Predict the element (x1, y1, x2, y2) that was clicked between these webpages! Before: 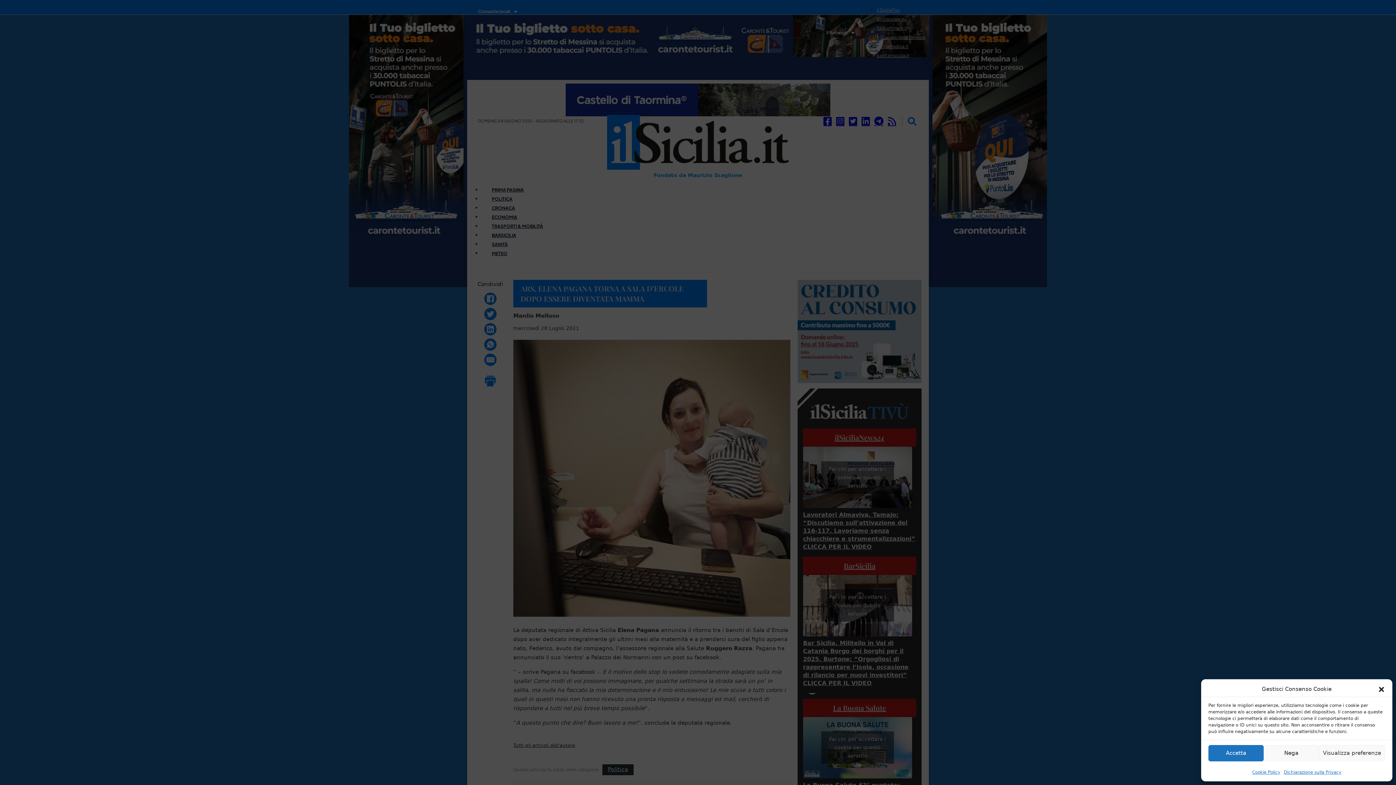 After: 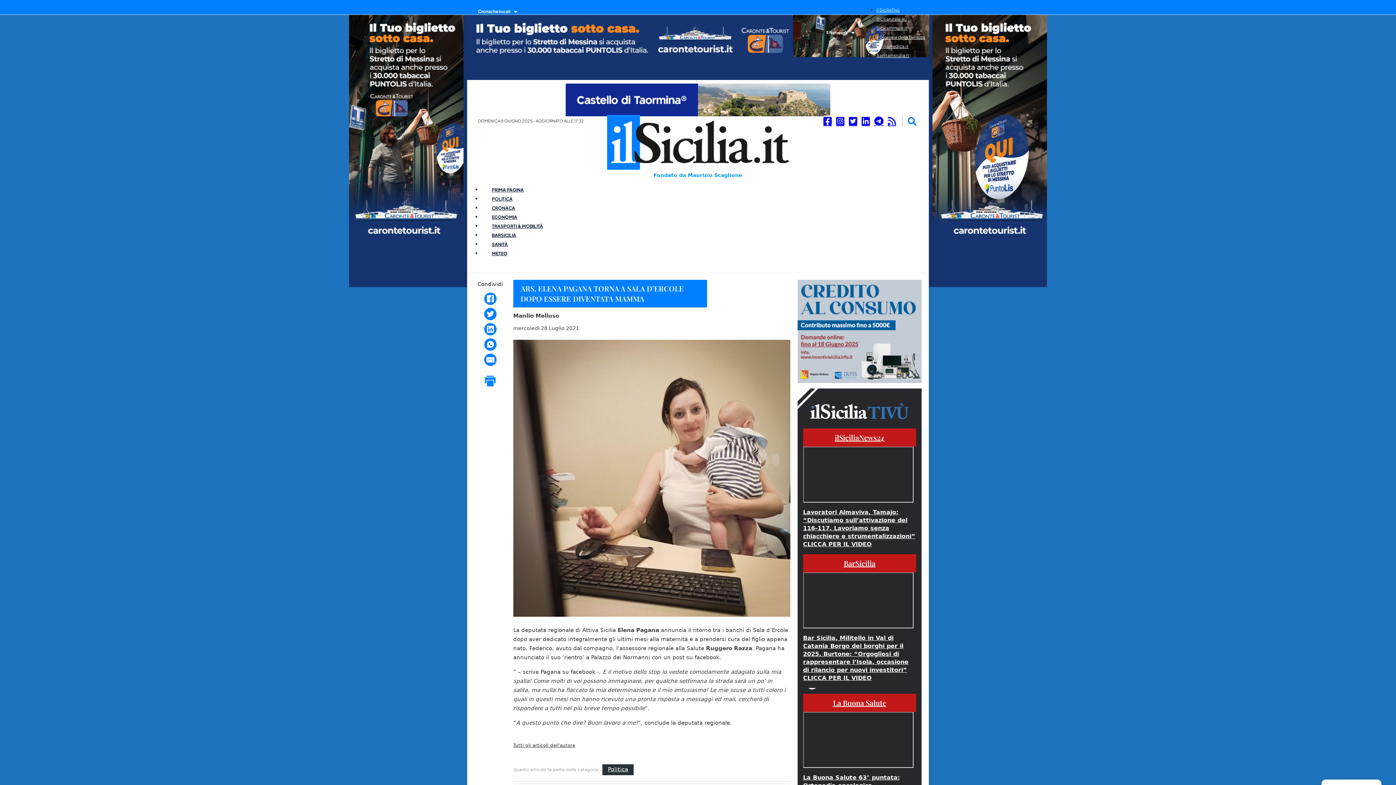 Action: label: Accetta bbox: (1208, 745, 1263, 761)